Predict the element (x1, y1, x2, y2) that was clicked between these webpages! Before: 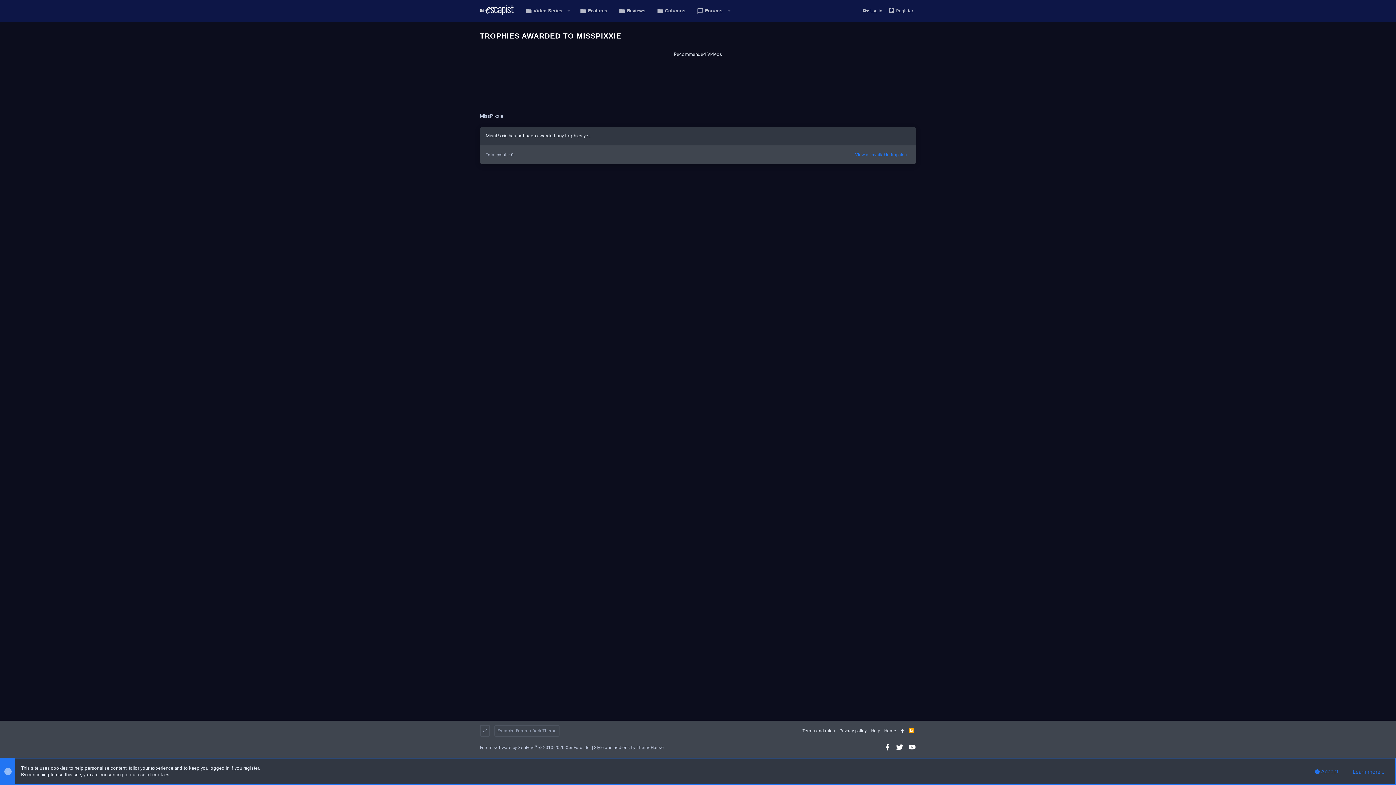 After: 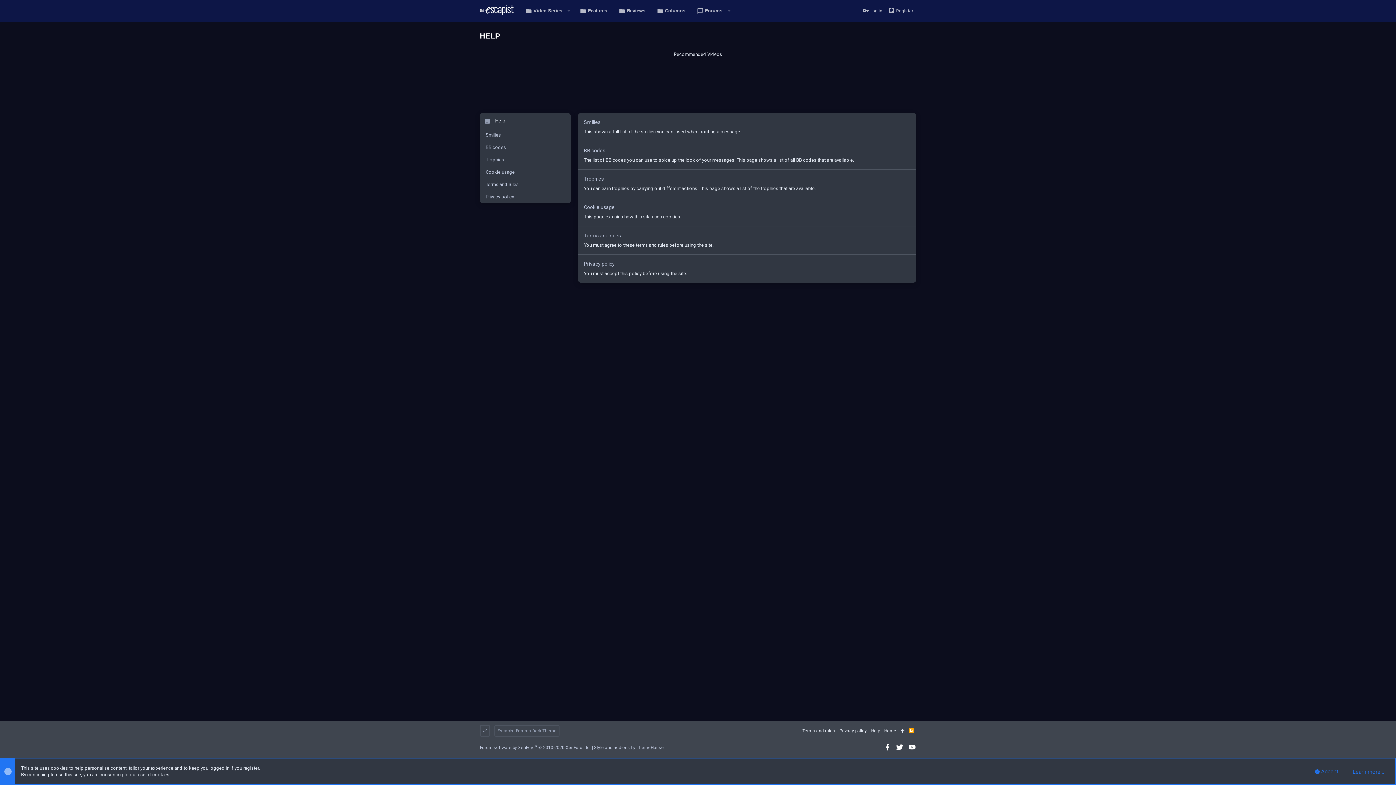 Action: label: Help bbox: (869, 726, 882, 736)